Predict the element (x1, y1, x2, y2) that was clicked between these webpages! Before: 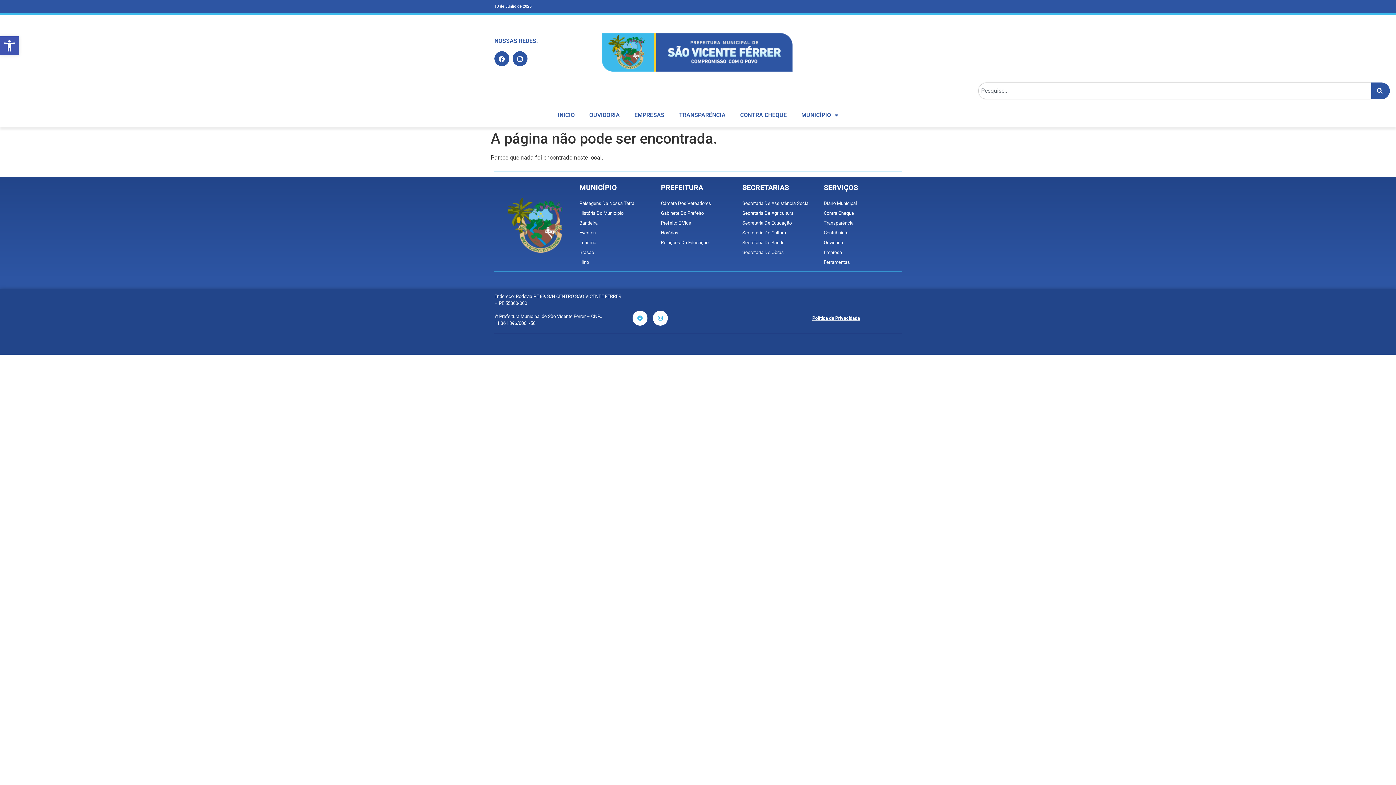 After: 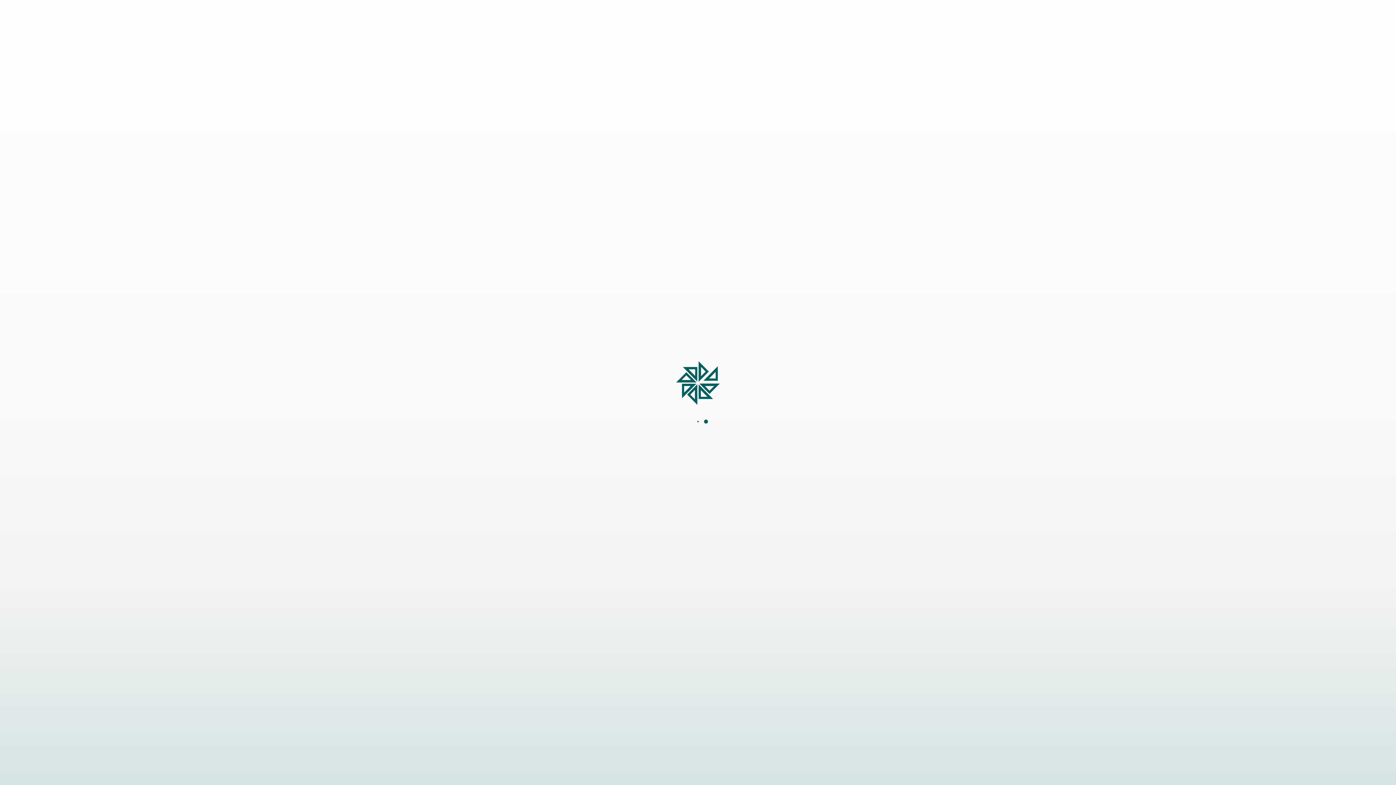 Action: bbox: (582, 106, 627, 123) label: OUVIDORIA